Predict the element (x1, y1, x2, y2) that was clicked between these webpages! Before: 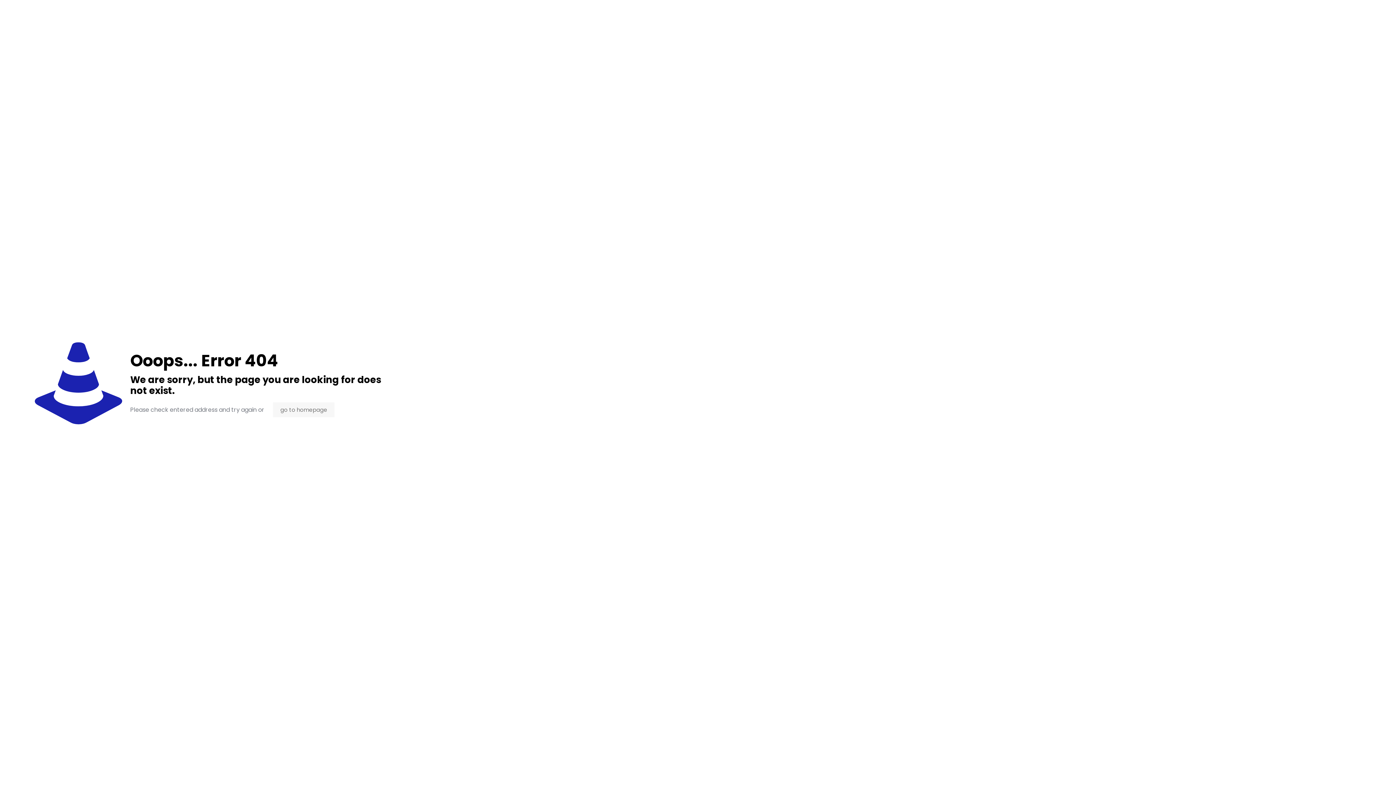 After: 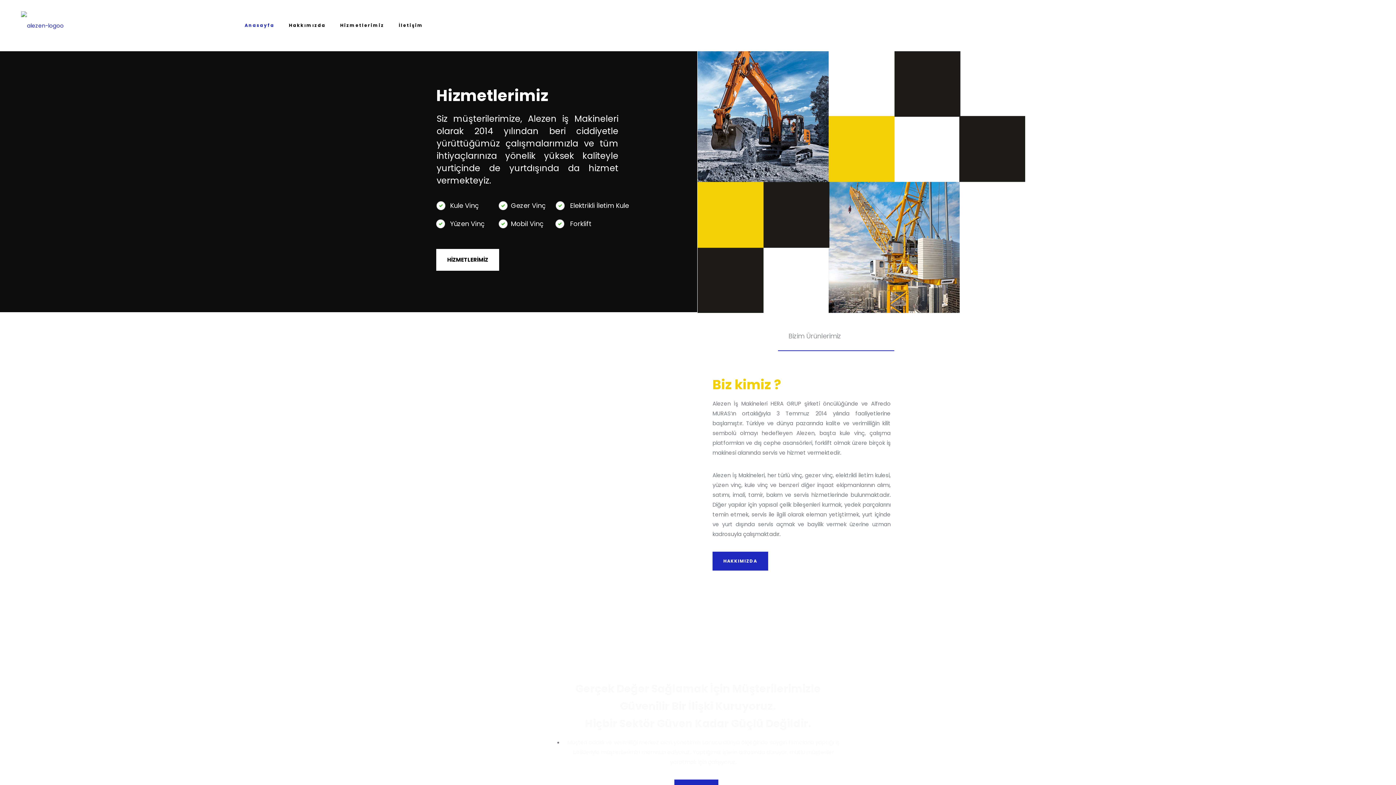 Action: label: go to homepage bbox: (273, 402, 334, 417)